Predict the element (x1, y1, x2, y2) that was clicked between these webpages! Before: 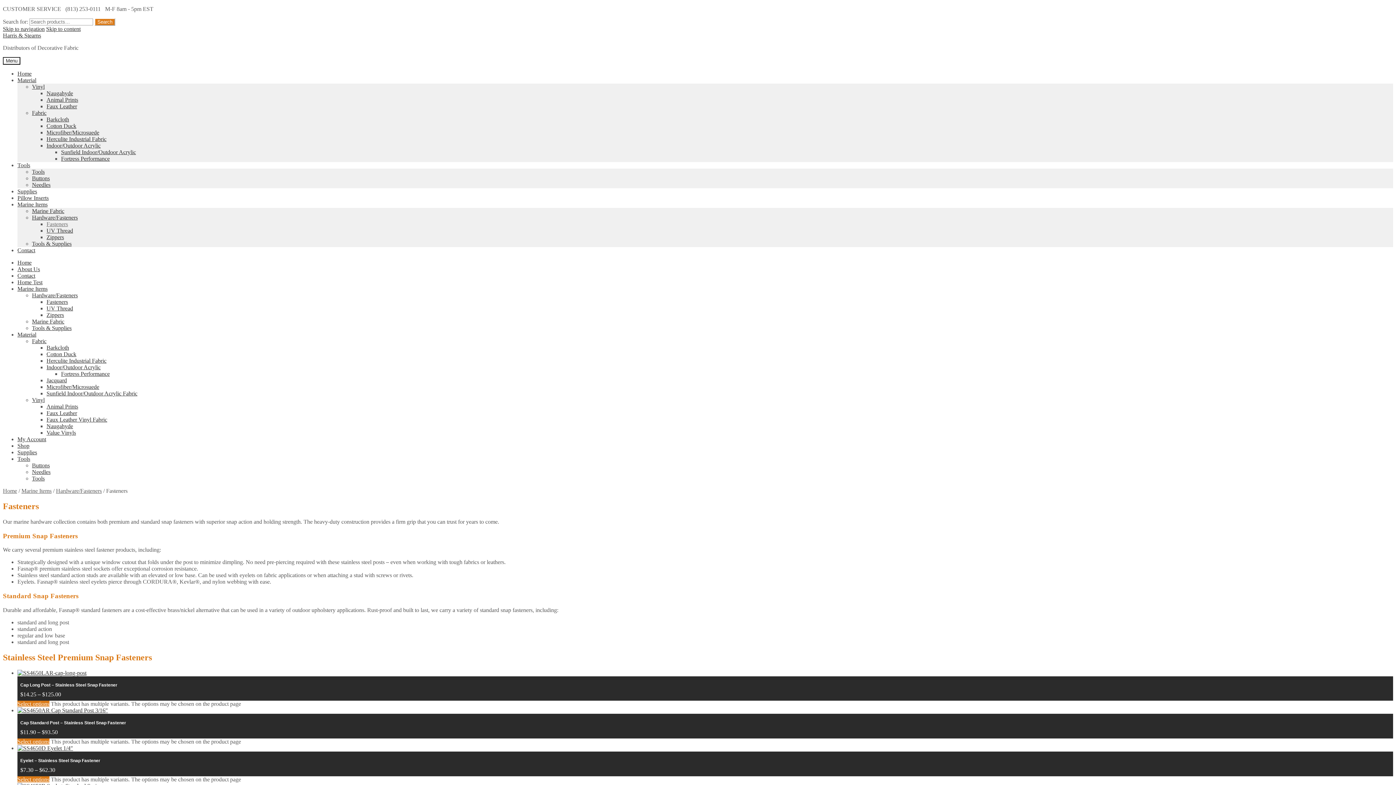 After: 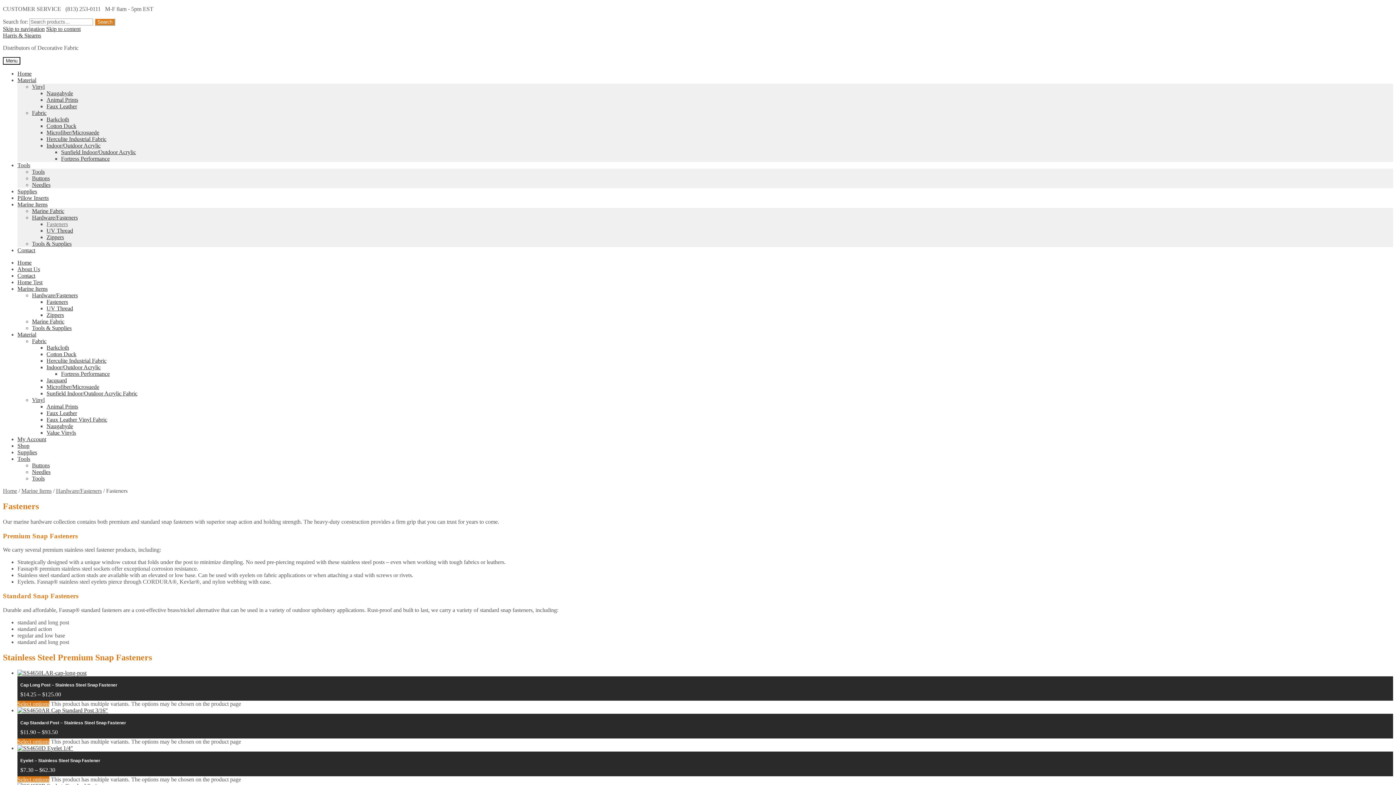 Action: label: Fasteners bbox: (46, 298, 68, 305)